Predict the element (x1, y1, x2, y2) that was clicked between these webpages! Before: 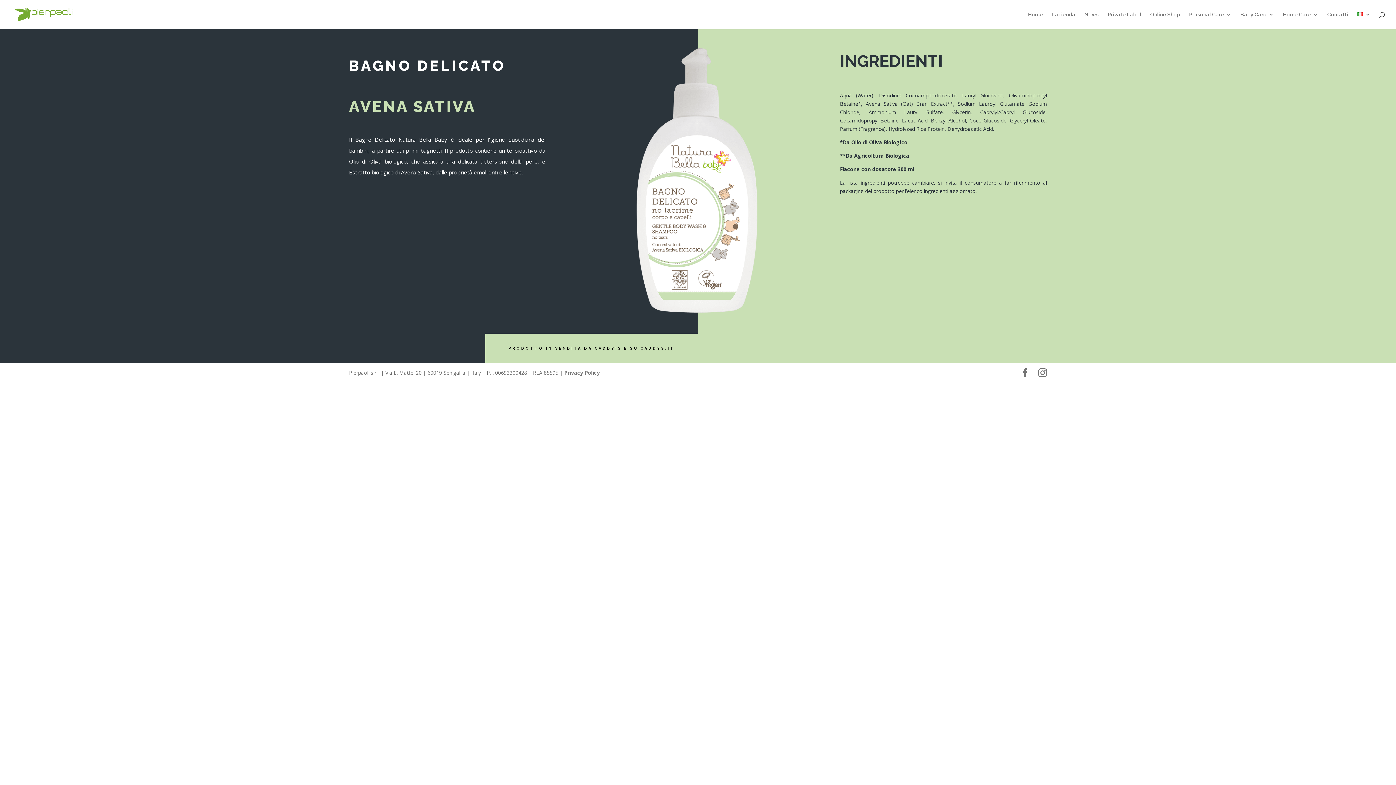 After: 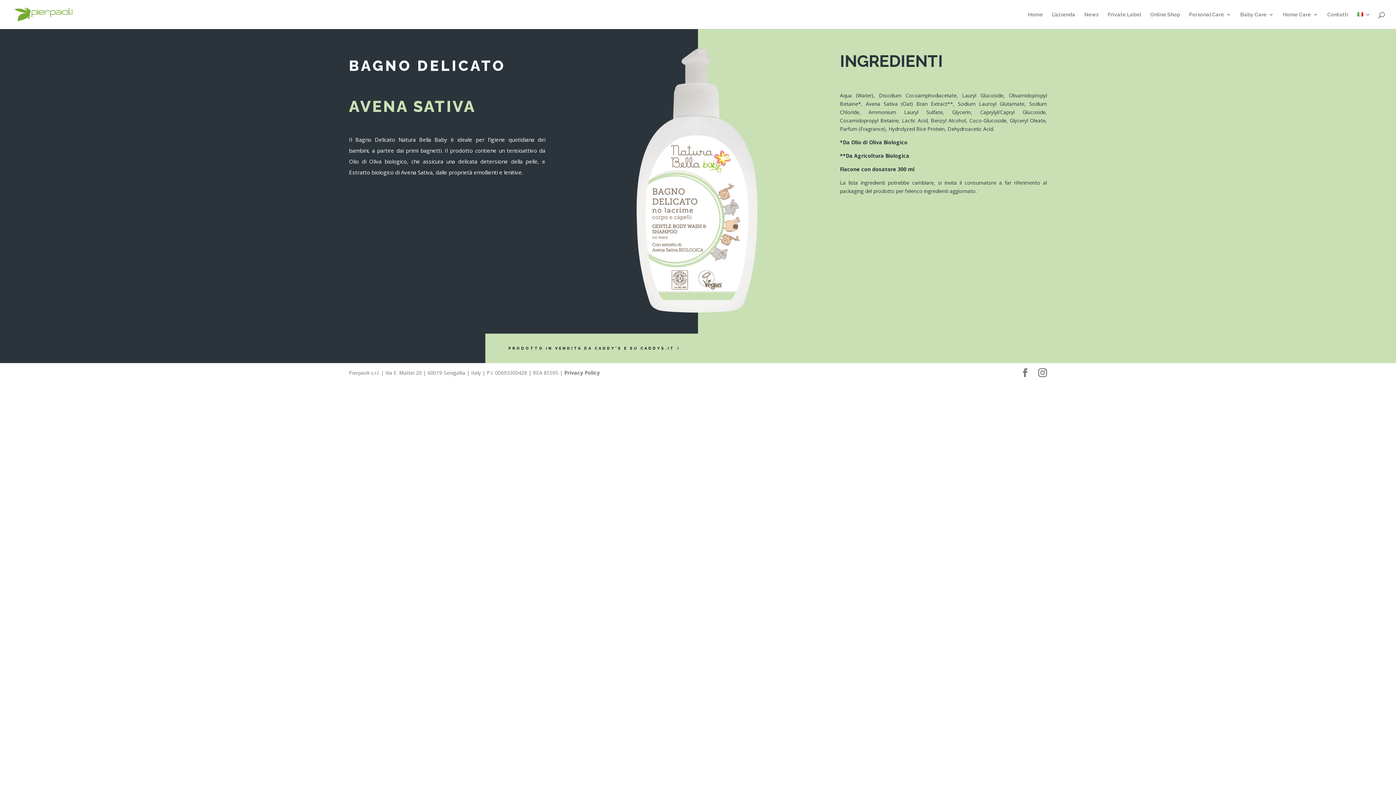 Action: label: PRODOTTO IN VENDITA DA CADDY'S E SU CADDYS.IT bbox: (485, 333, 698, 363)